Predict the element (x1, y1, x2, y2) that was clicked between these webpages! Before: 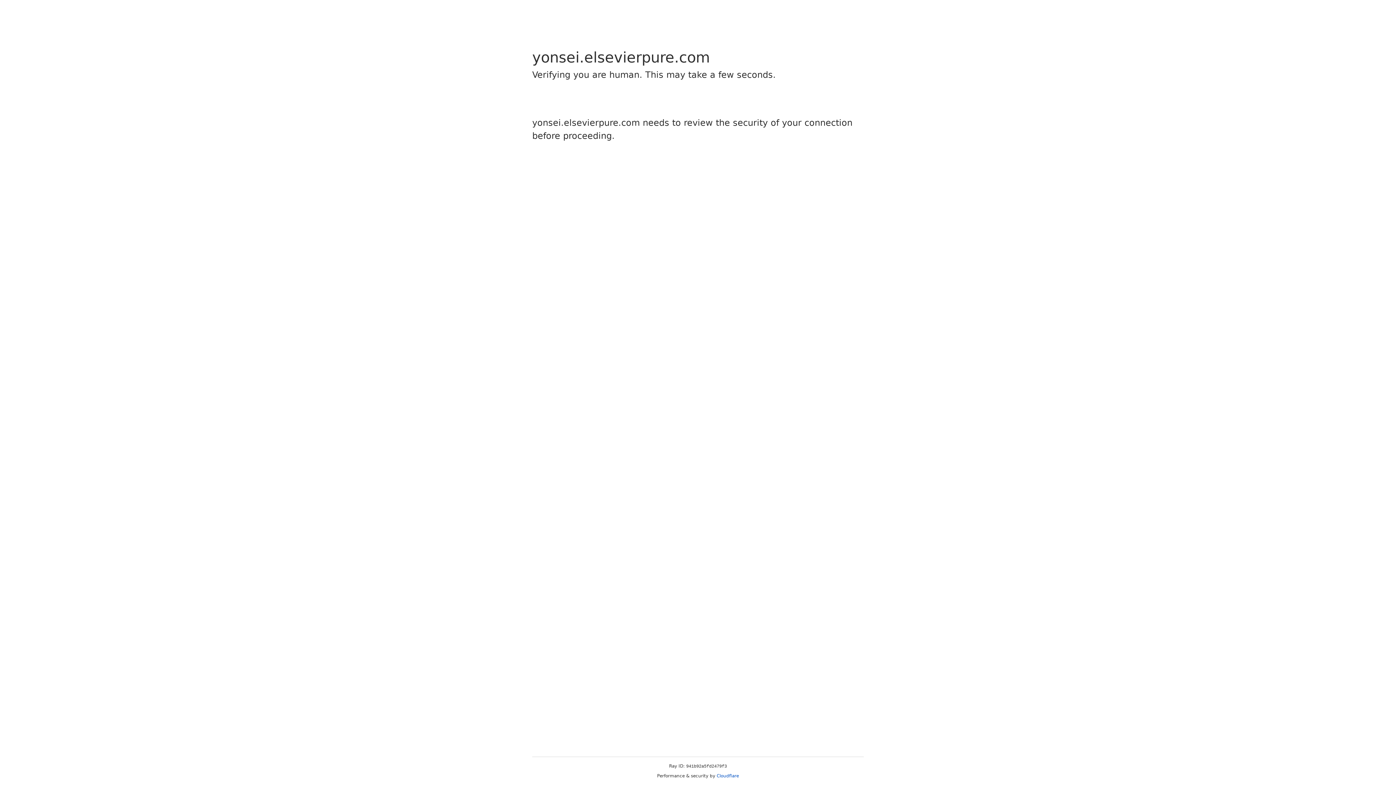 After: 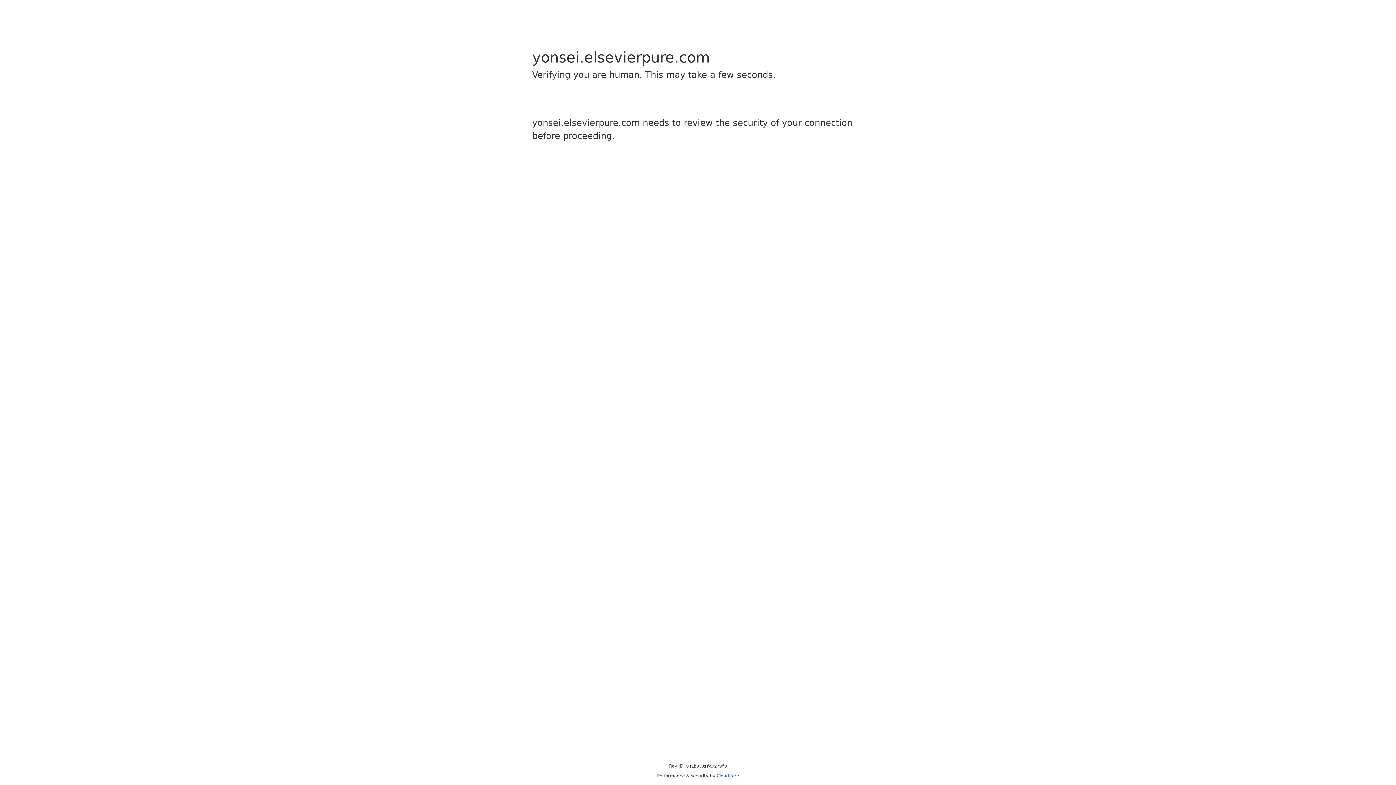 Action: bbox: (716, 773, 739, 778) label: Cloudflare